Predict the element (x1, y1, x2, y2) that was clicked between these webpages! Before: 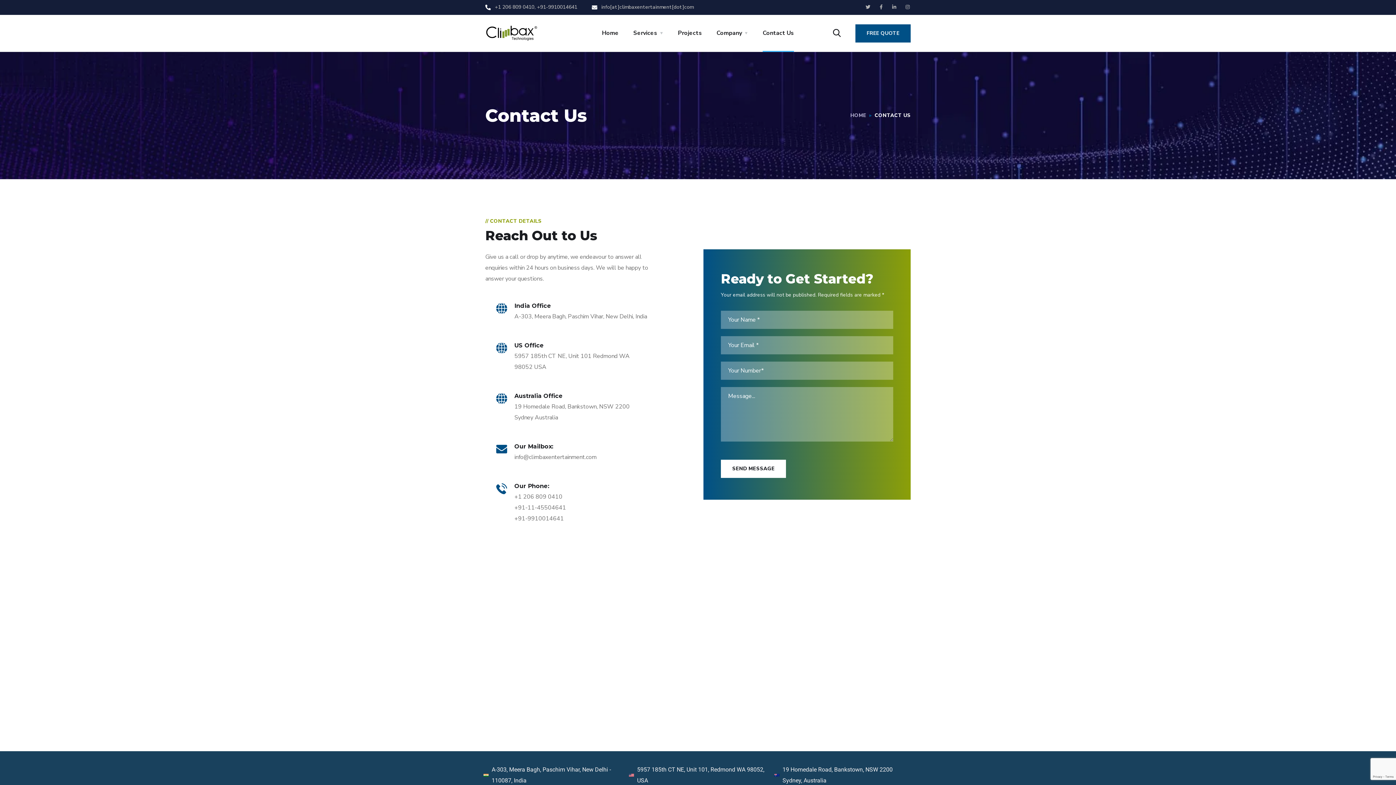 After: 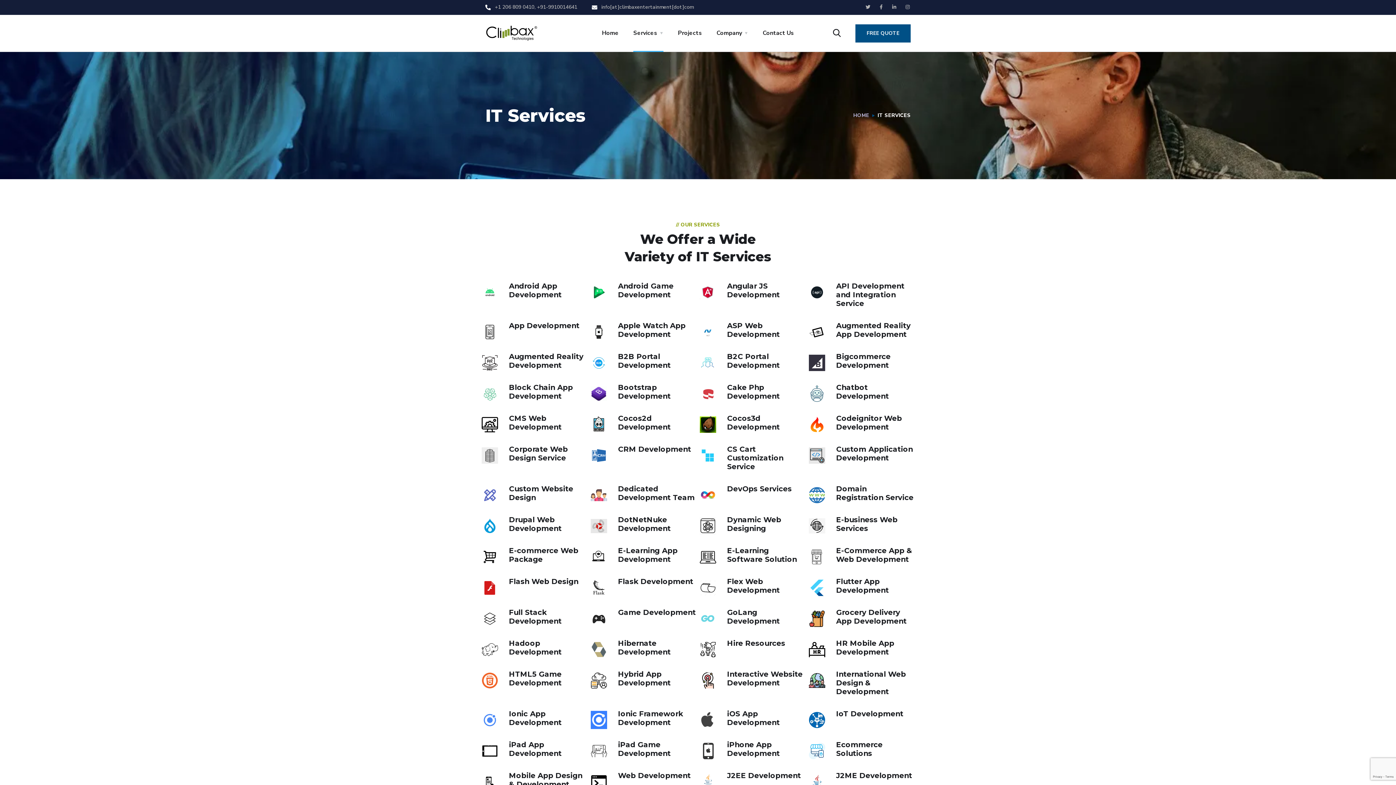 Action: label: Services bbox: (633, 15, 663, 51)